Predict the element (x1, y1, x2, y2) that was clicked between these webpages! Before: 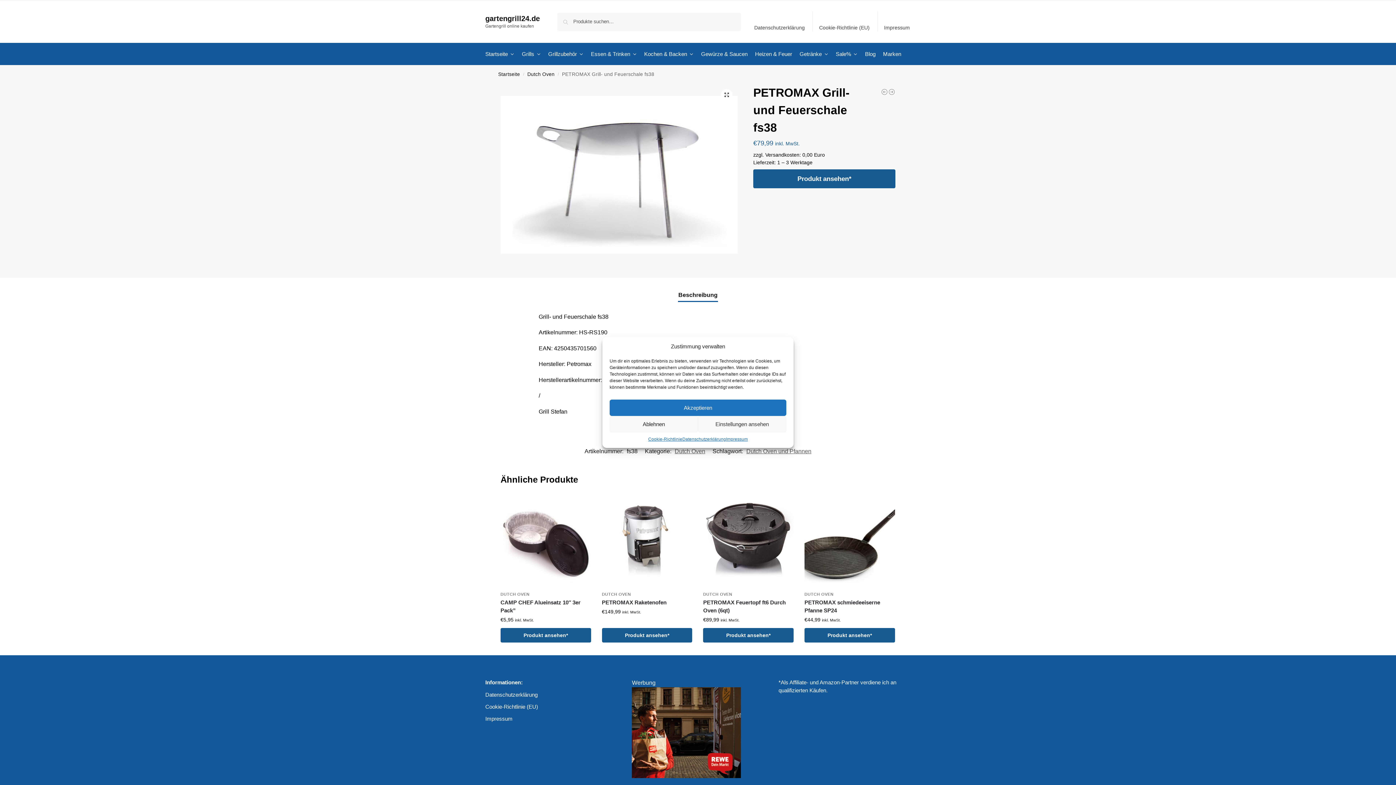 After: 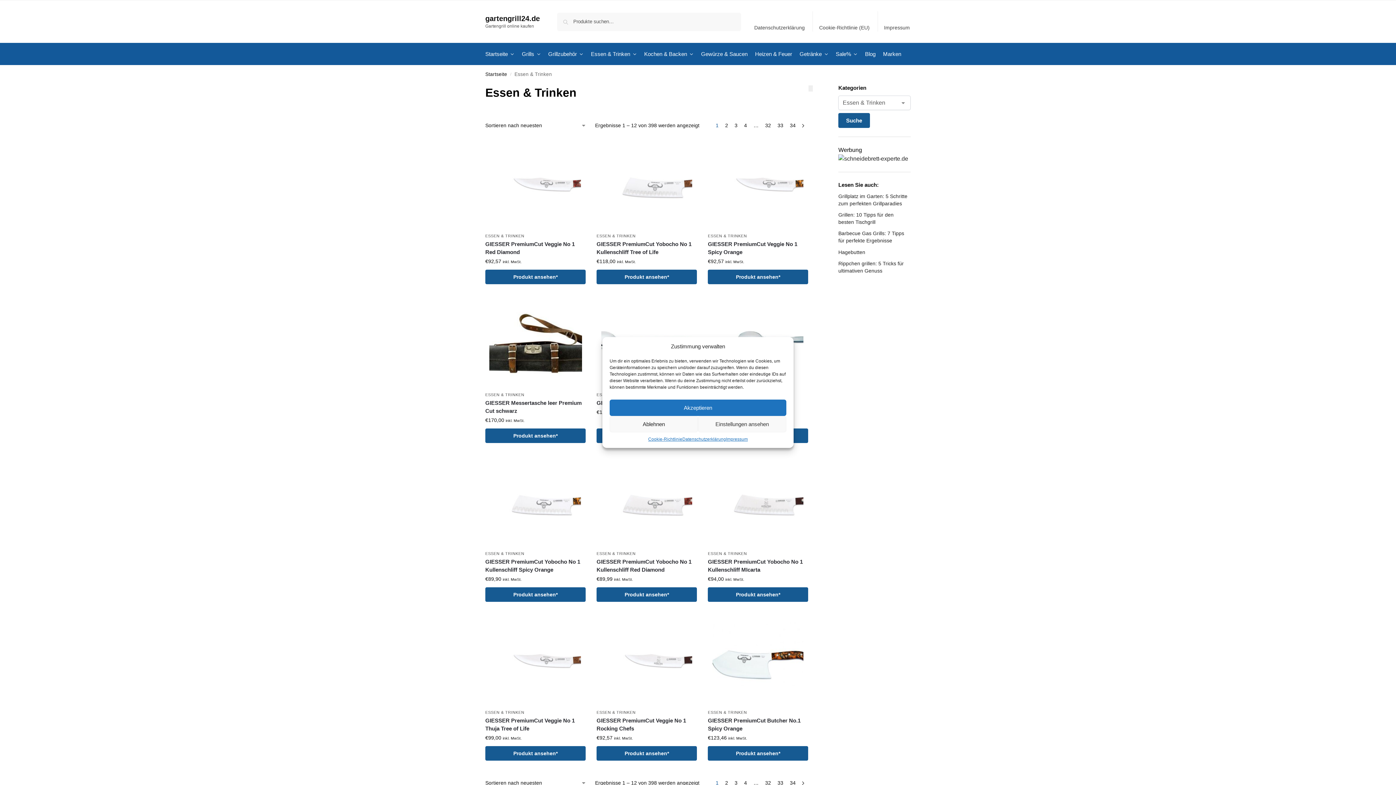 Action: bbox: (588, 43, 639, 65) label: Essen & Trinken